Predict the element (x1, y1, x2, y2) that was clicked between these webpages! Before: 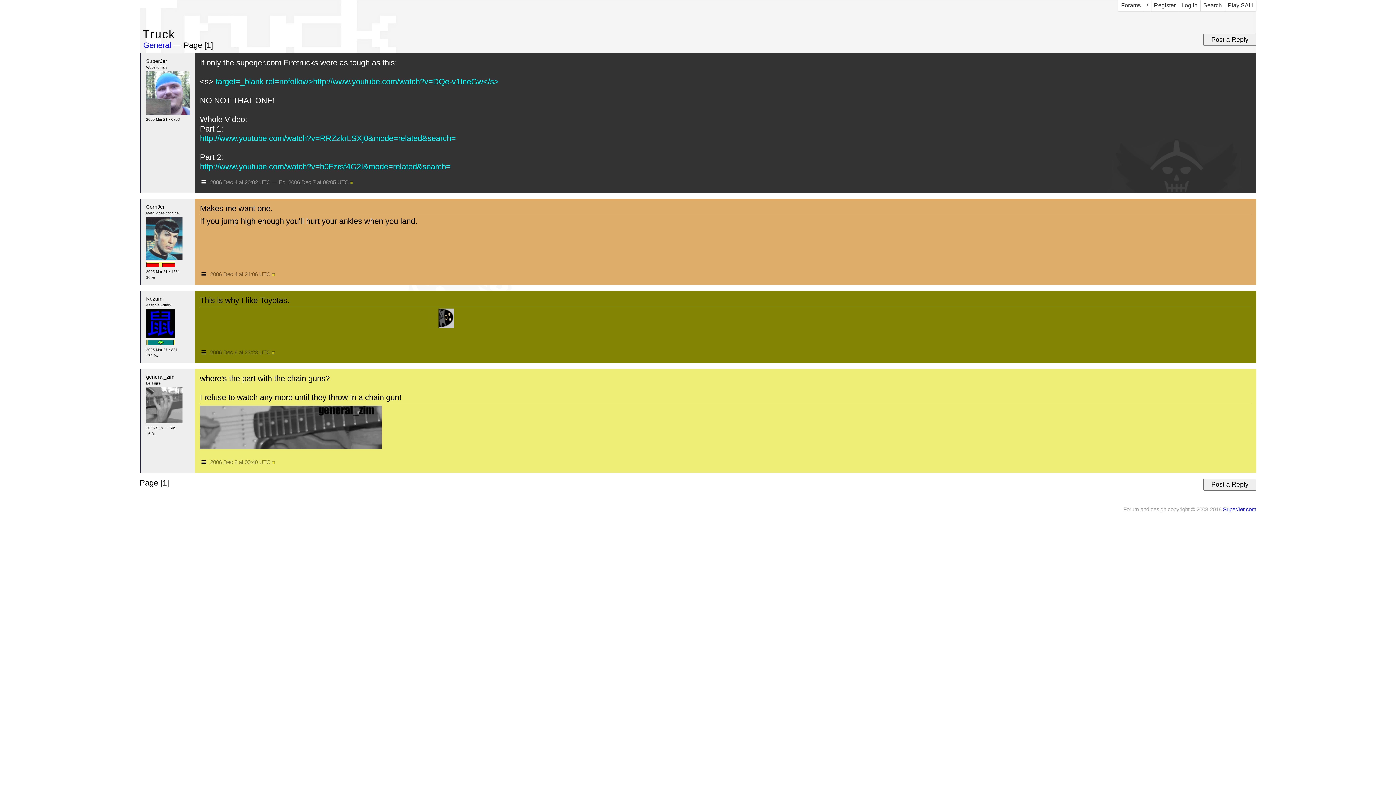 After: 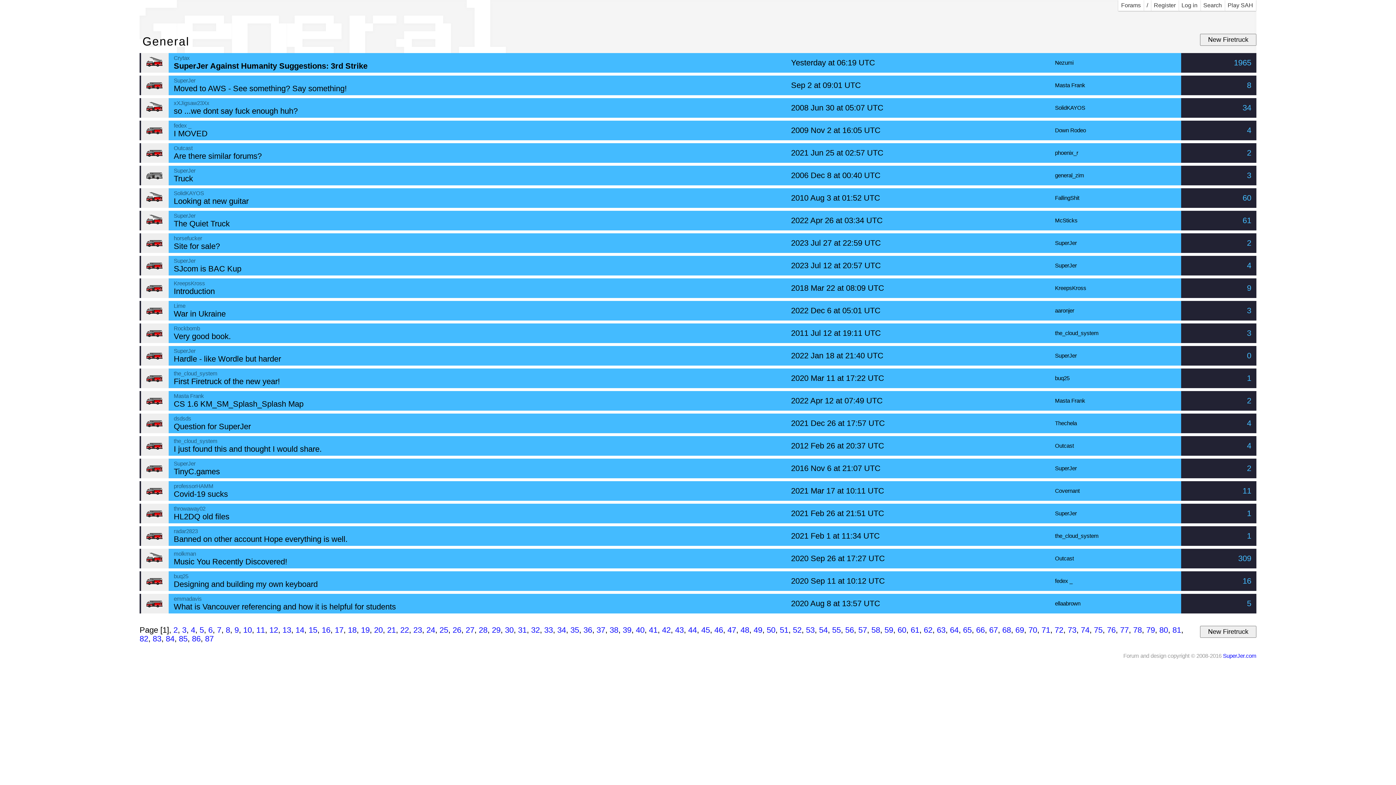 Action: bbox: (143, 40, 171, 49) label: General